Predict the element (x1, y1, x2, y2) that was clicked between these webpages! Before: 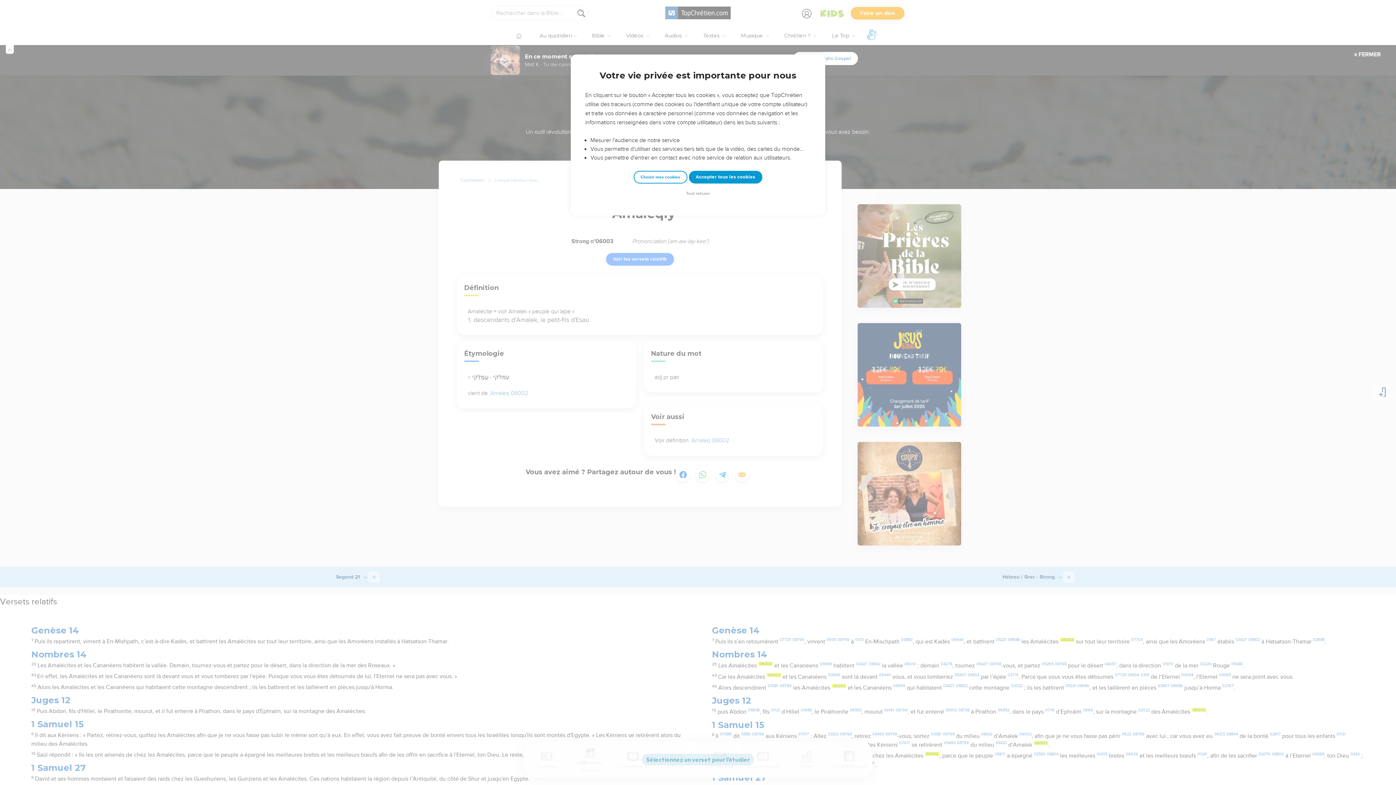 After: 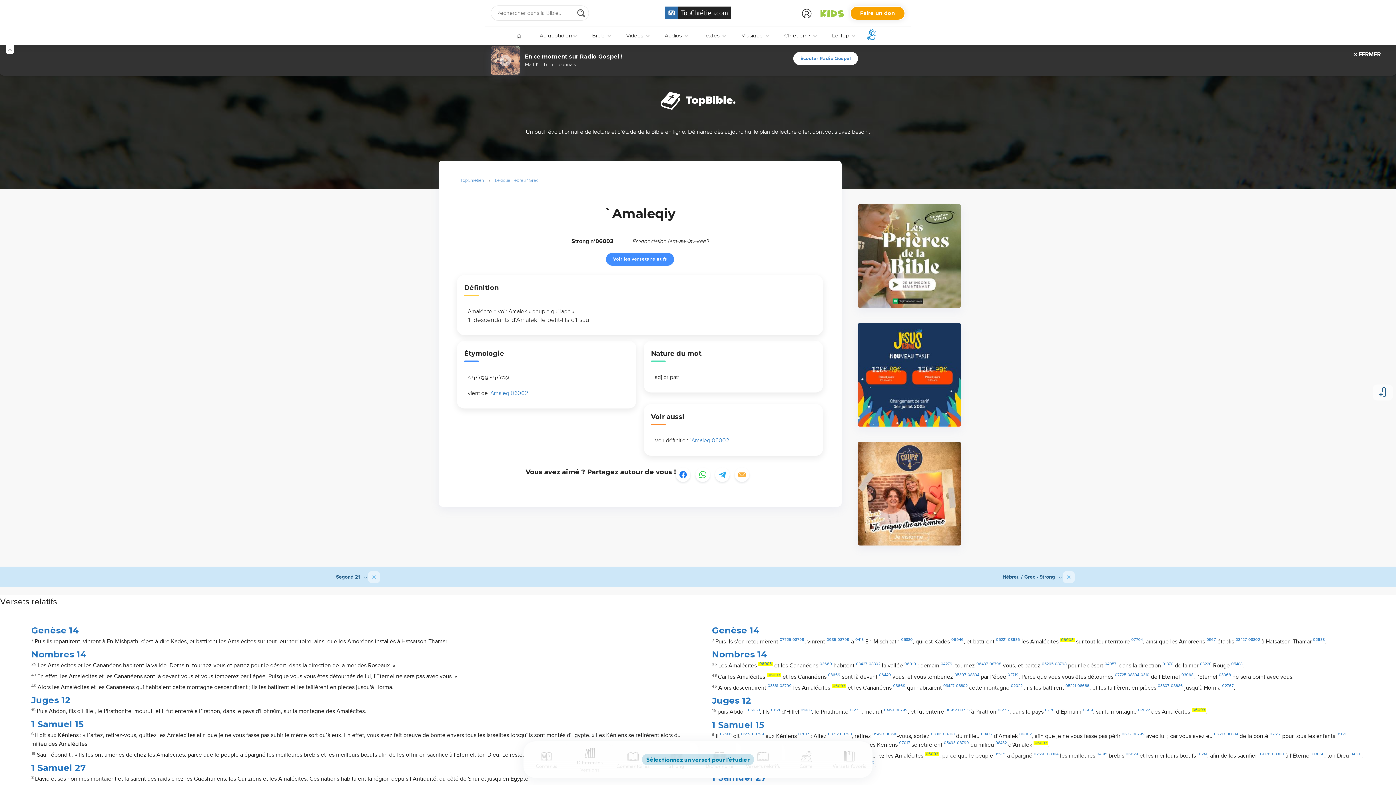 Action: label: Accepter tous les cookies bbox: (688, 170, 762, 183)